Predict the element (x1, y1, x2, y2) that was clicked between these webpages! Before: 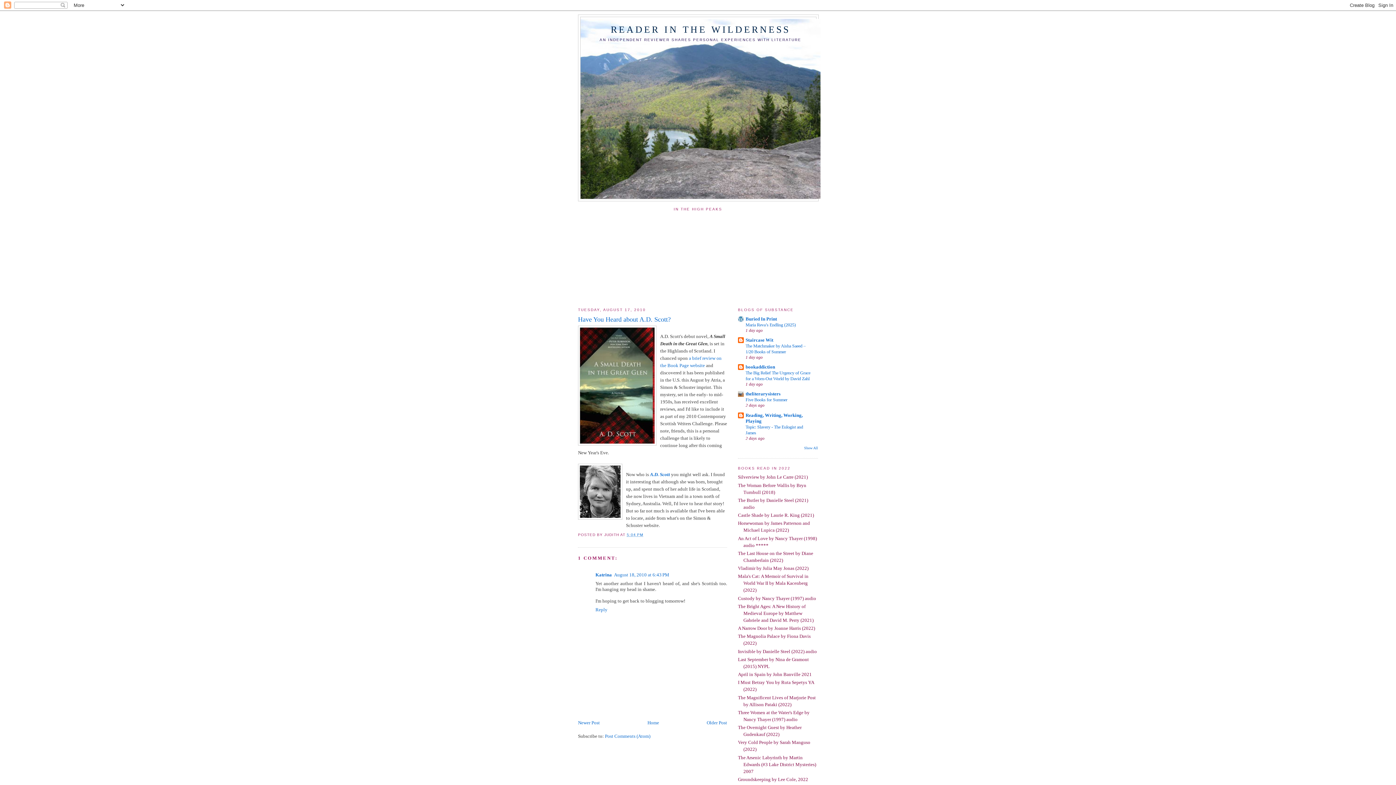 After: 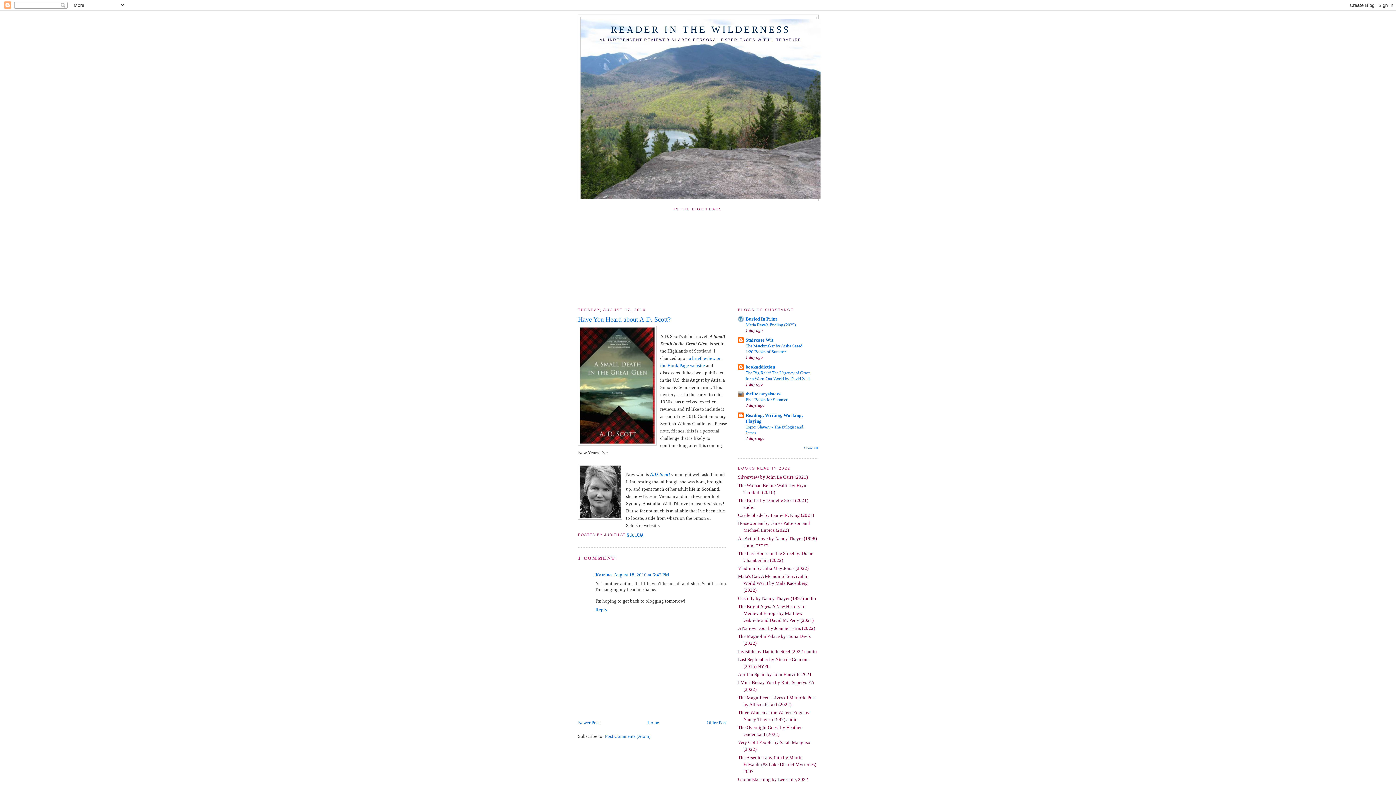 Action: label: Maria Reva’s Endling (2025) bbox: (745, 322, 796, 327)